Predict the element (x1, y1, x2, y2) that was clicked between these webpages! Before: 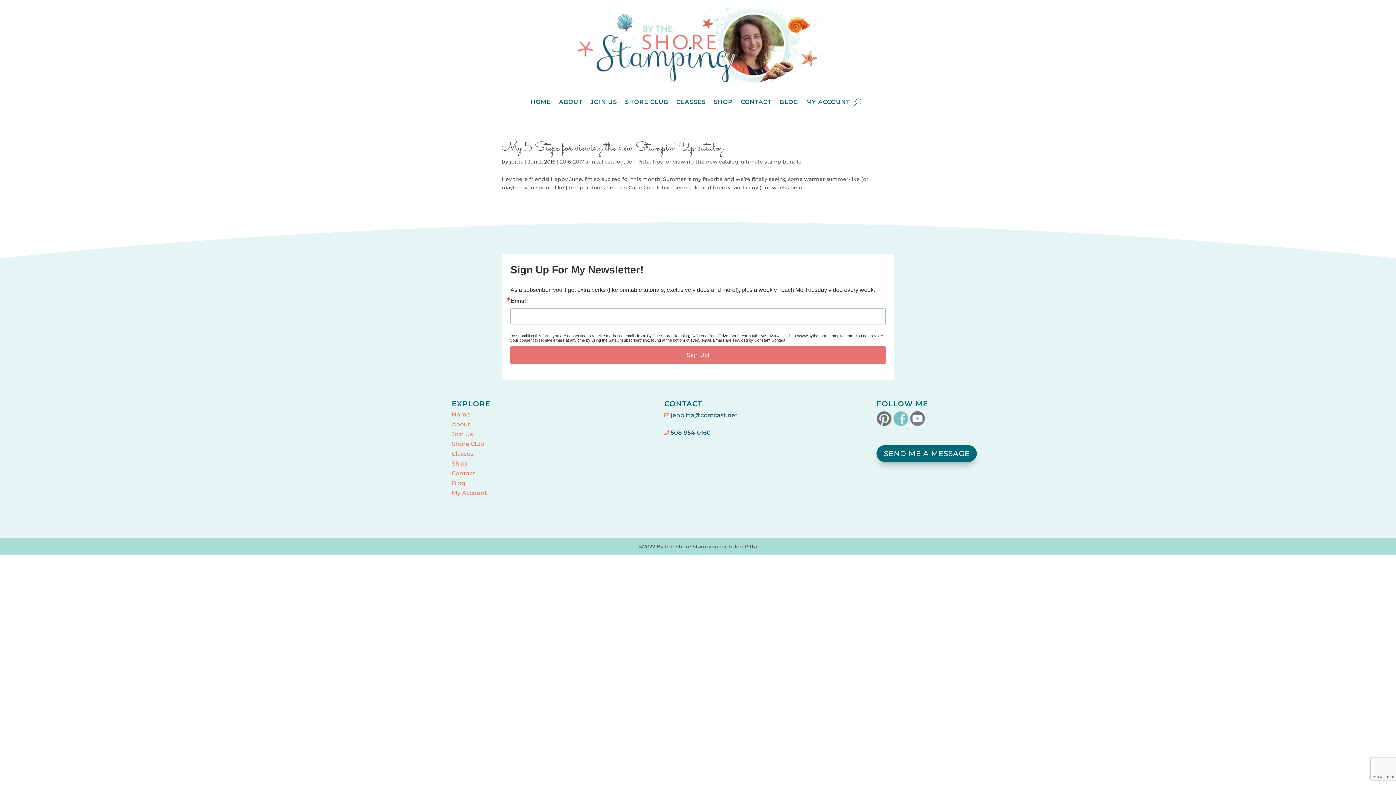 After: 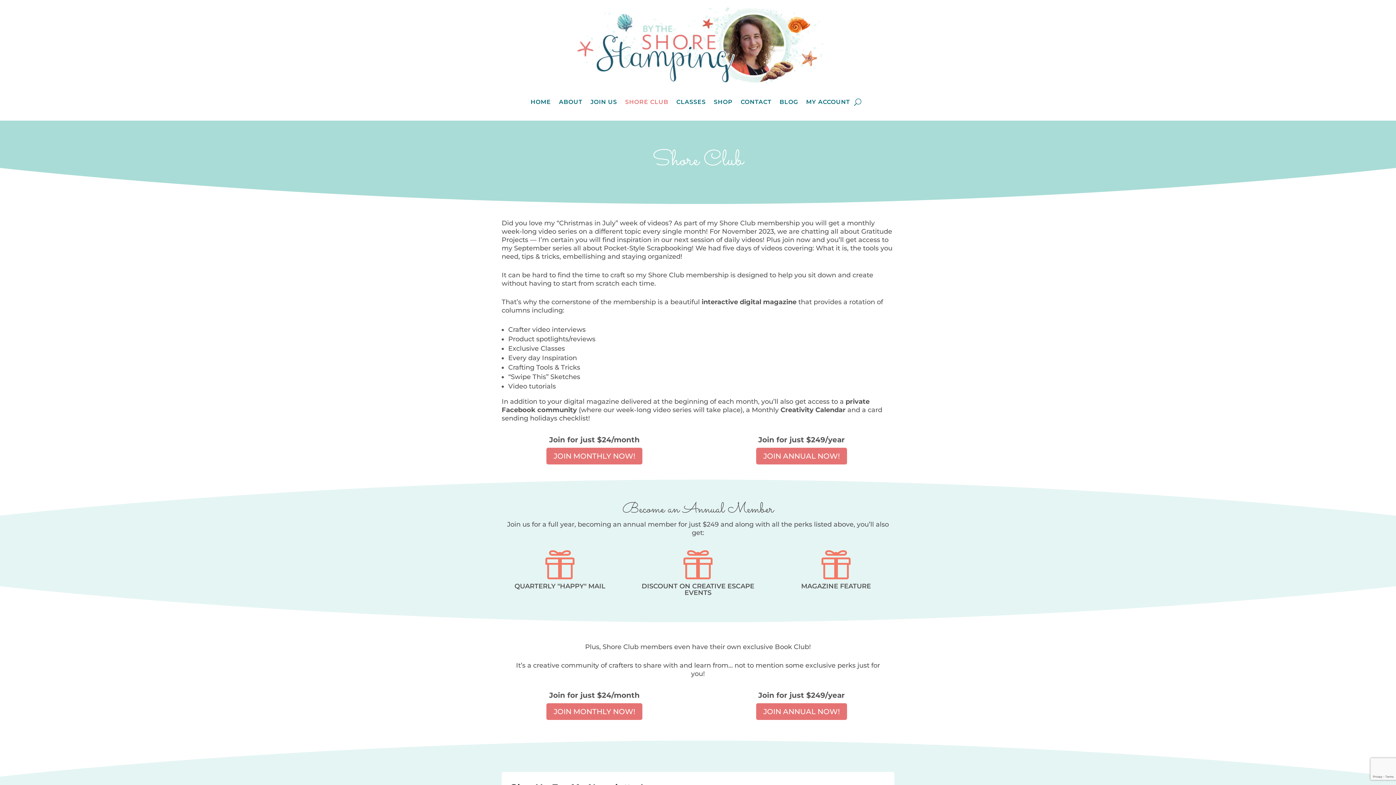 Action: label: Shore Club bbox: (451, 440, 484, 447)